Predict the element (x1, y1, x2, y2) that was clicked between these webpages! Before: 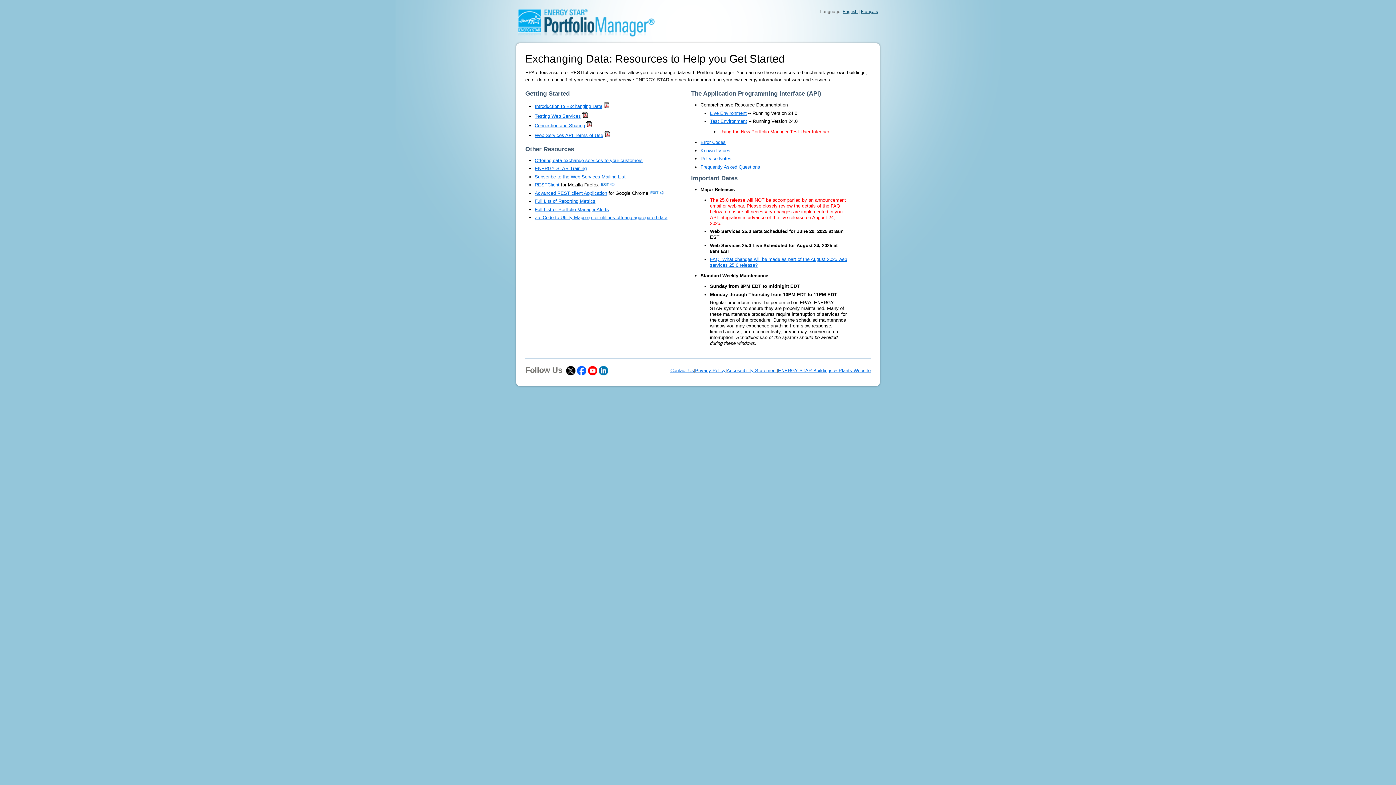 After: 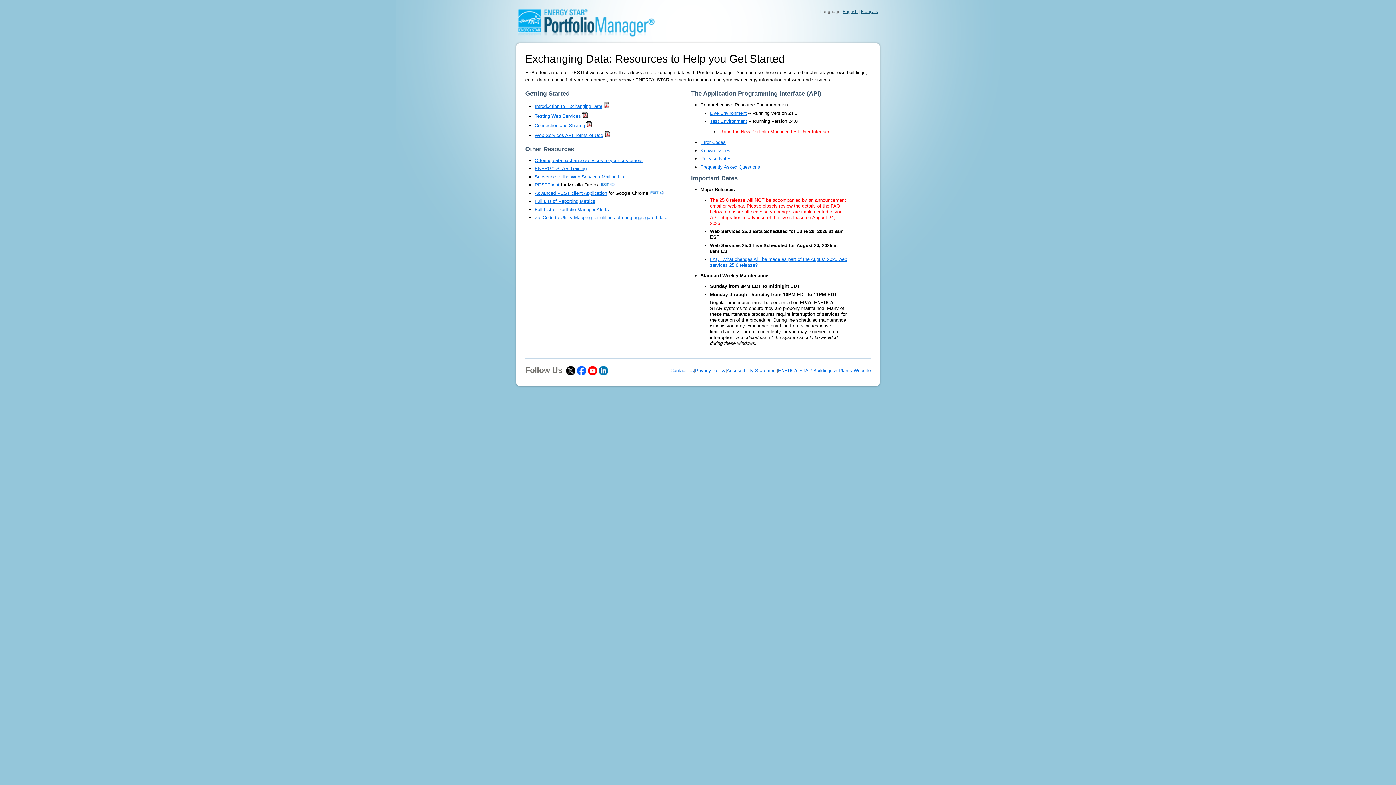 Action: label: English bbox: (842, 9, 857, 14)